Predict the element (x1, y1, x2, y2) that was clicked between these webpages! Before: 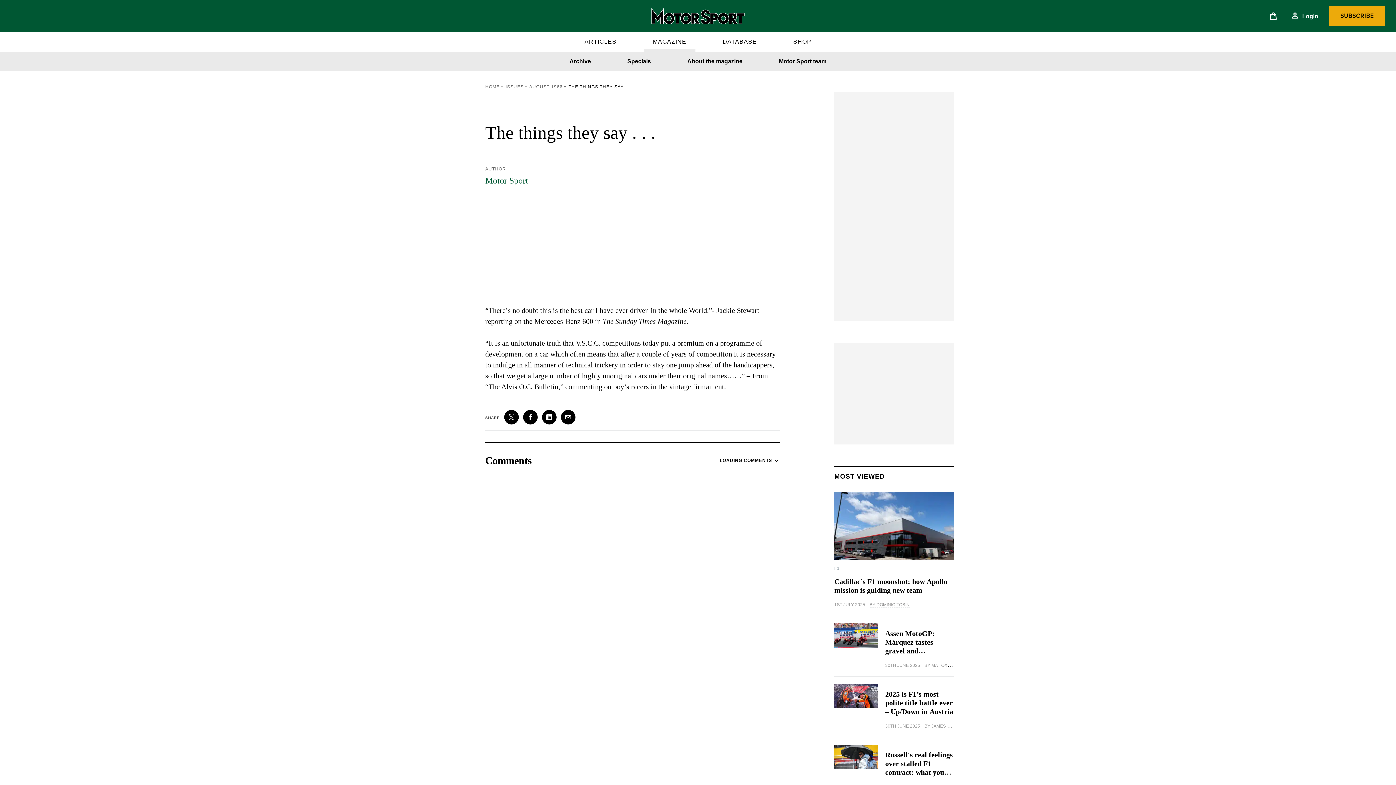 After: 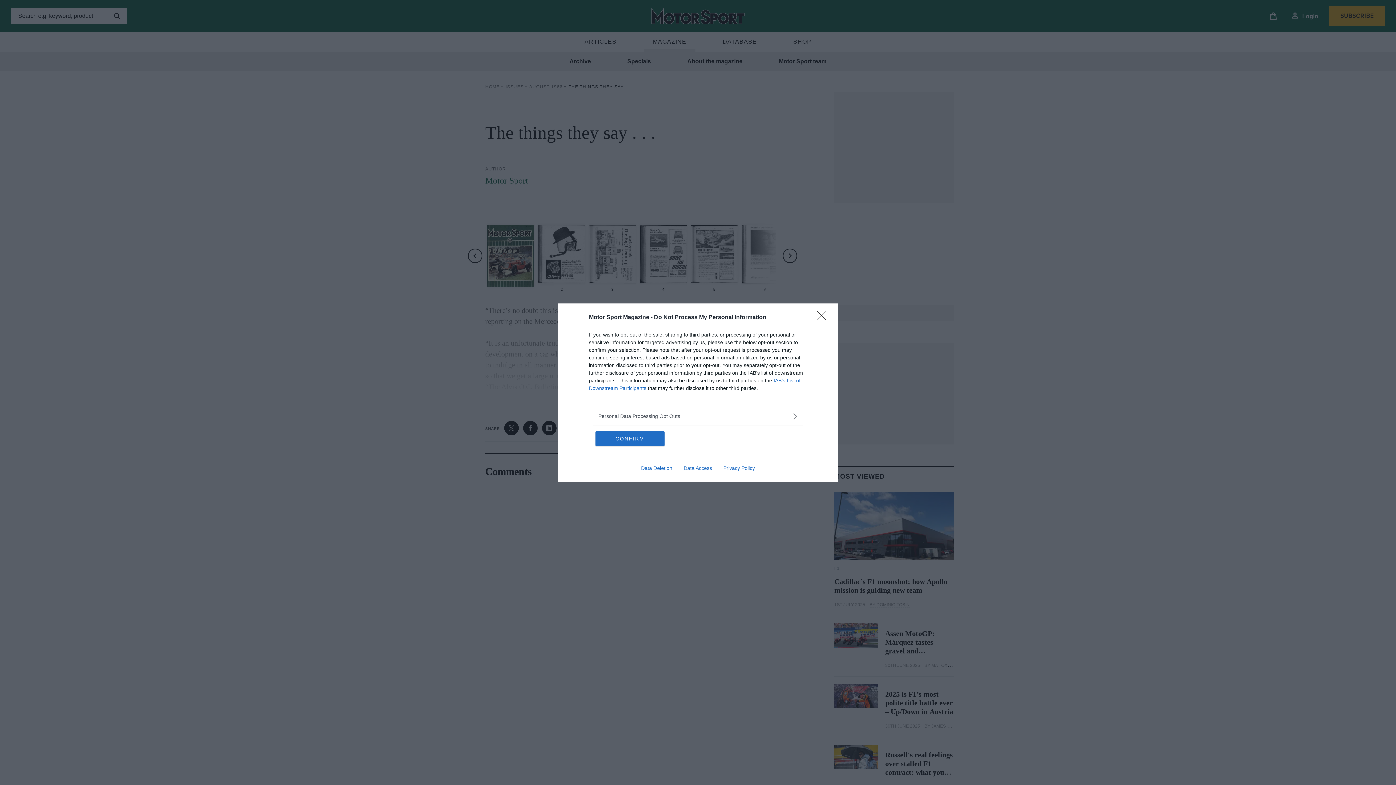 Action: bbox: (827, 616, 954, 669) label: Assen MotoGP: Márquez tastes gravel and champagne
30TH JUNE 2025 BY MAT OXLEY